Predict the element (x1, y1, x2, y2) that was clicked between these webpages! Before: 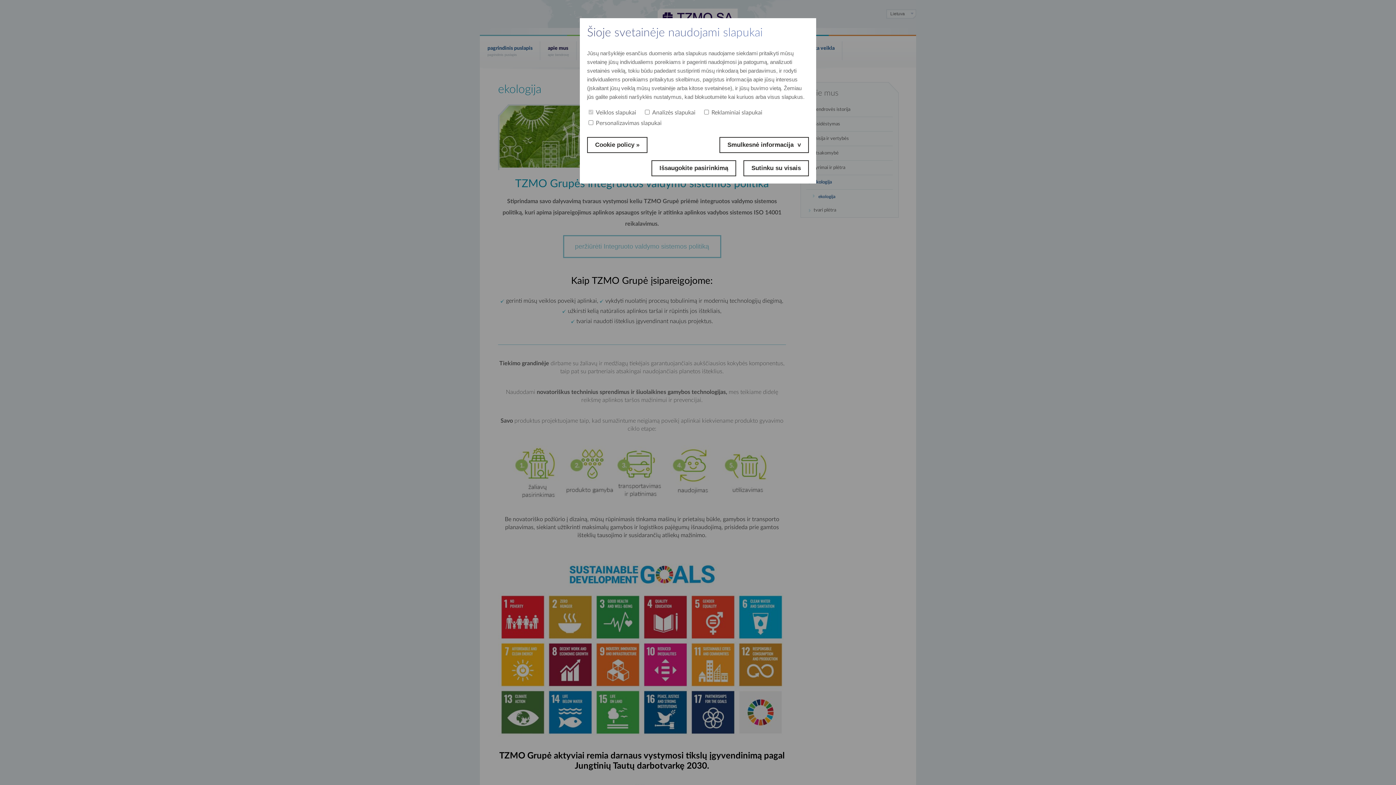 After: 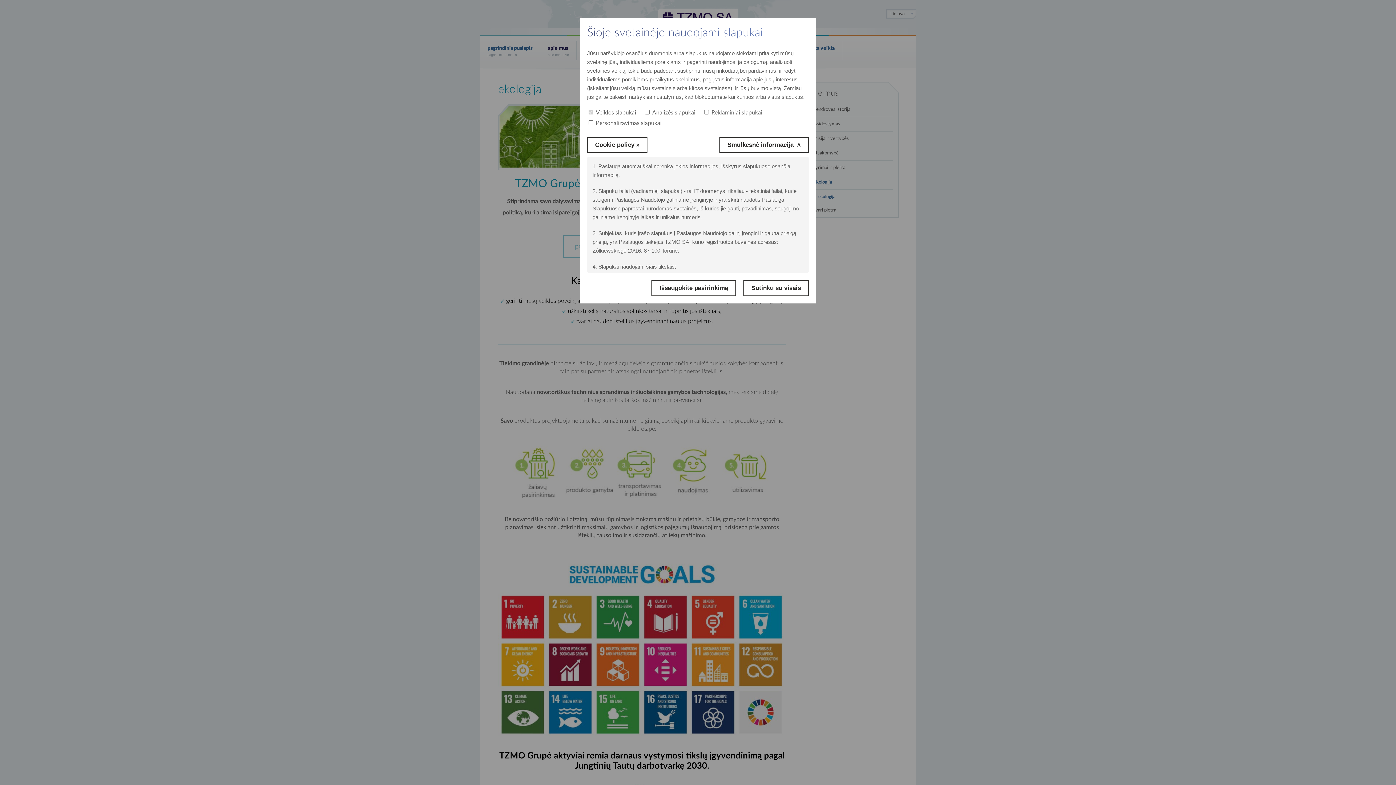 Action: bbox: (719, 137, 809, 153) label: Smulkesnė informacija